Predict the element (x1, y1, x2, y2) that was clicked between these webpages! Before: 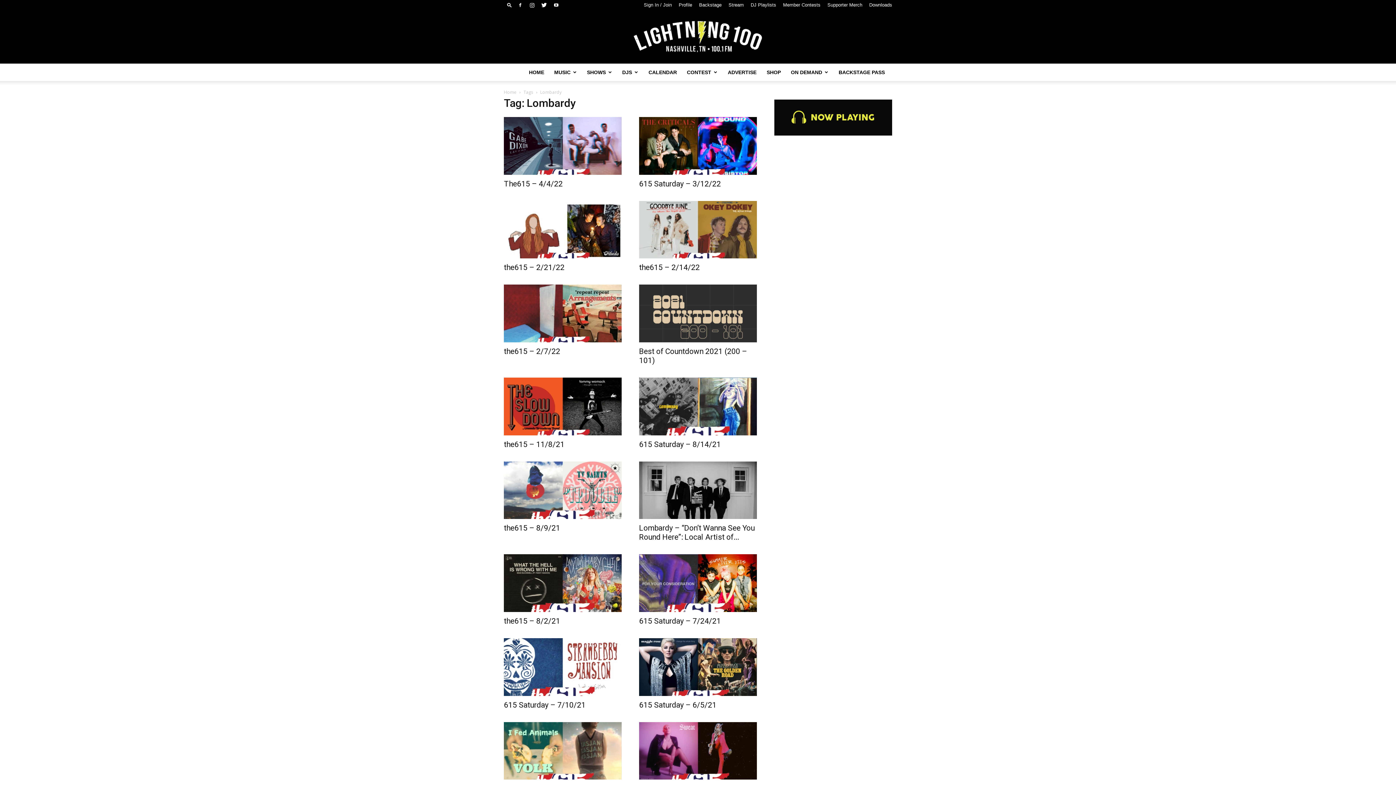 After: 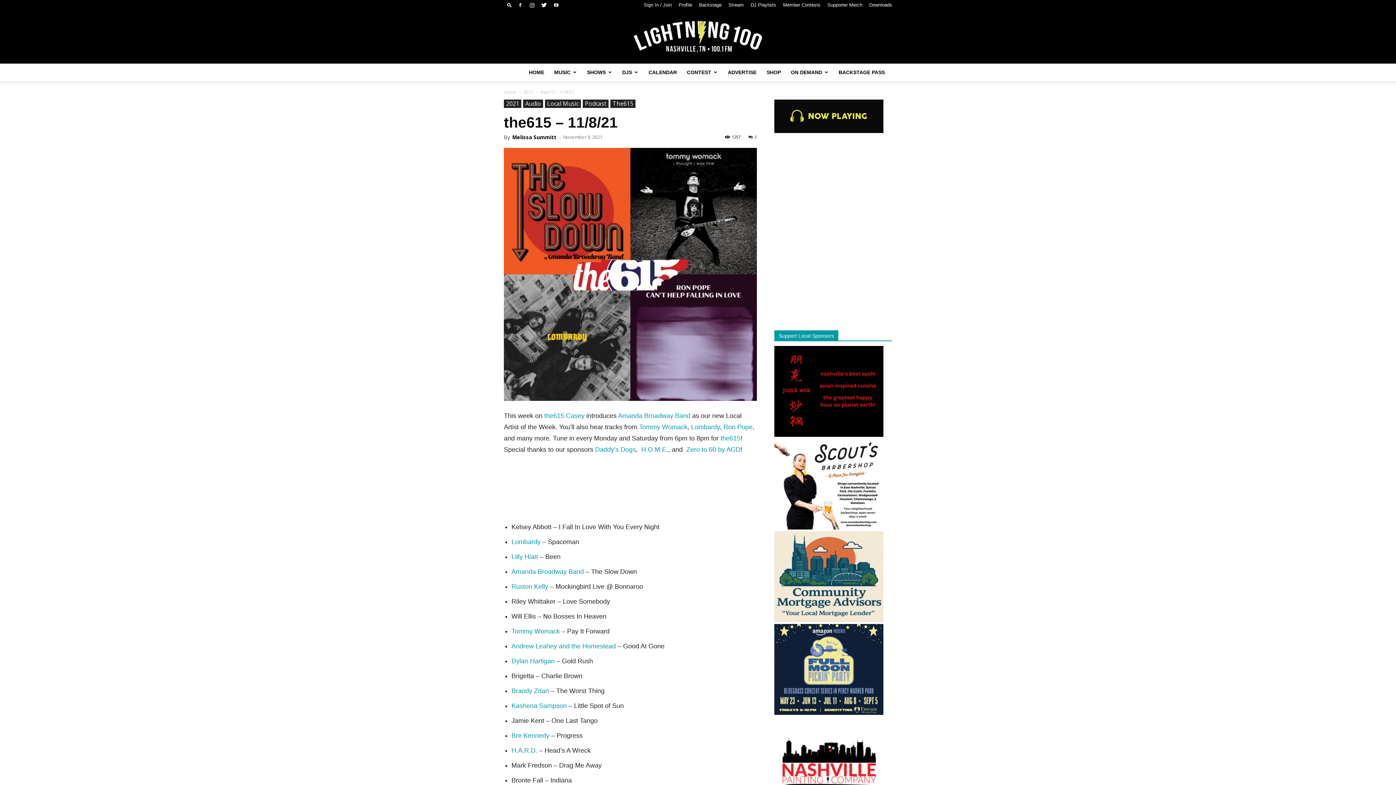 Action: label: the615 – 11/8/21 bbox: (504, 440, 564, 448)